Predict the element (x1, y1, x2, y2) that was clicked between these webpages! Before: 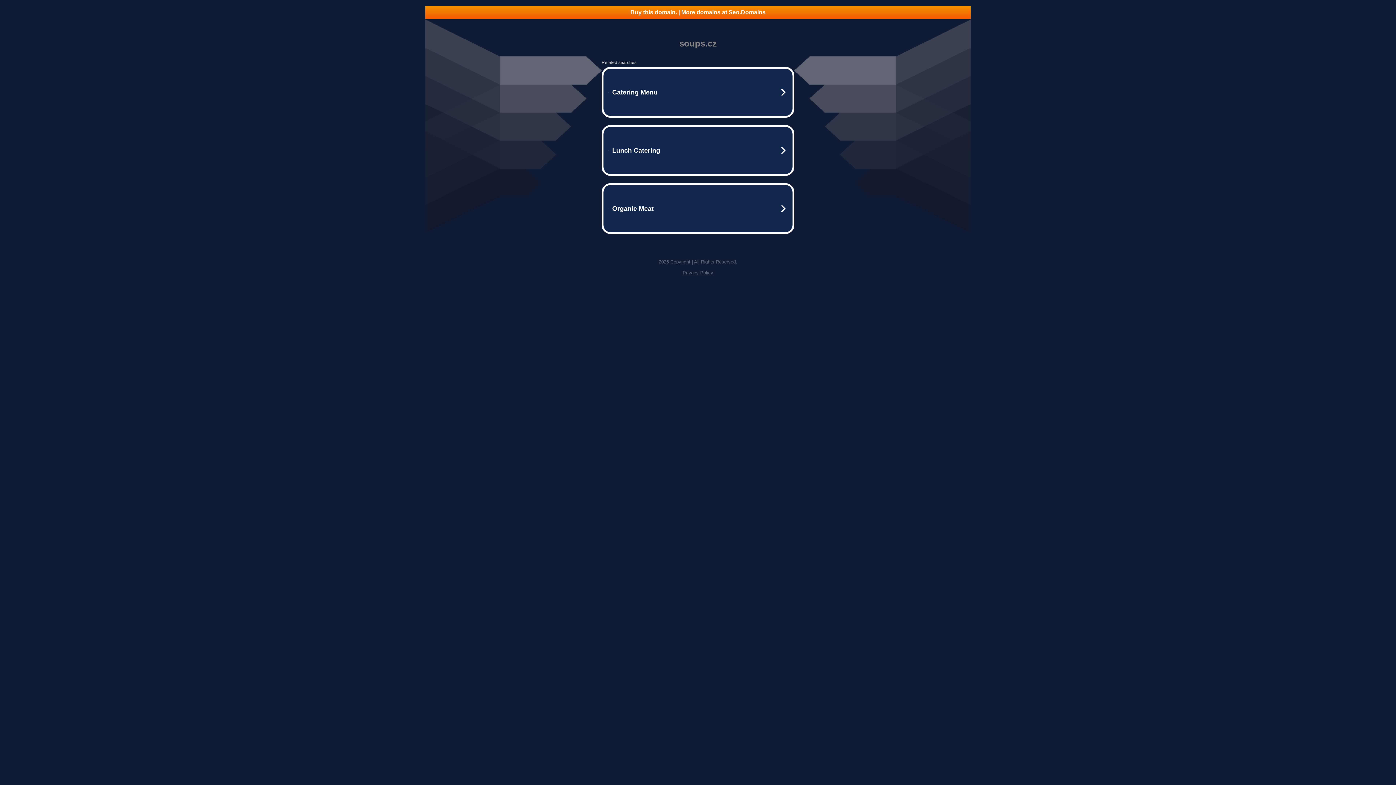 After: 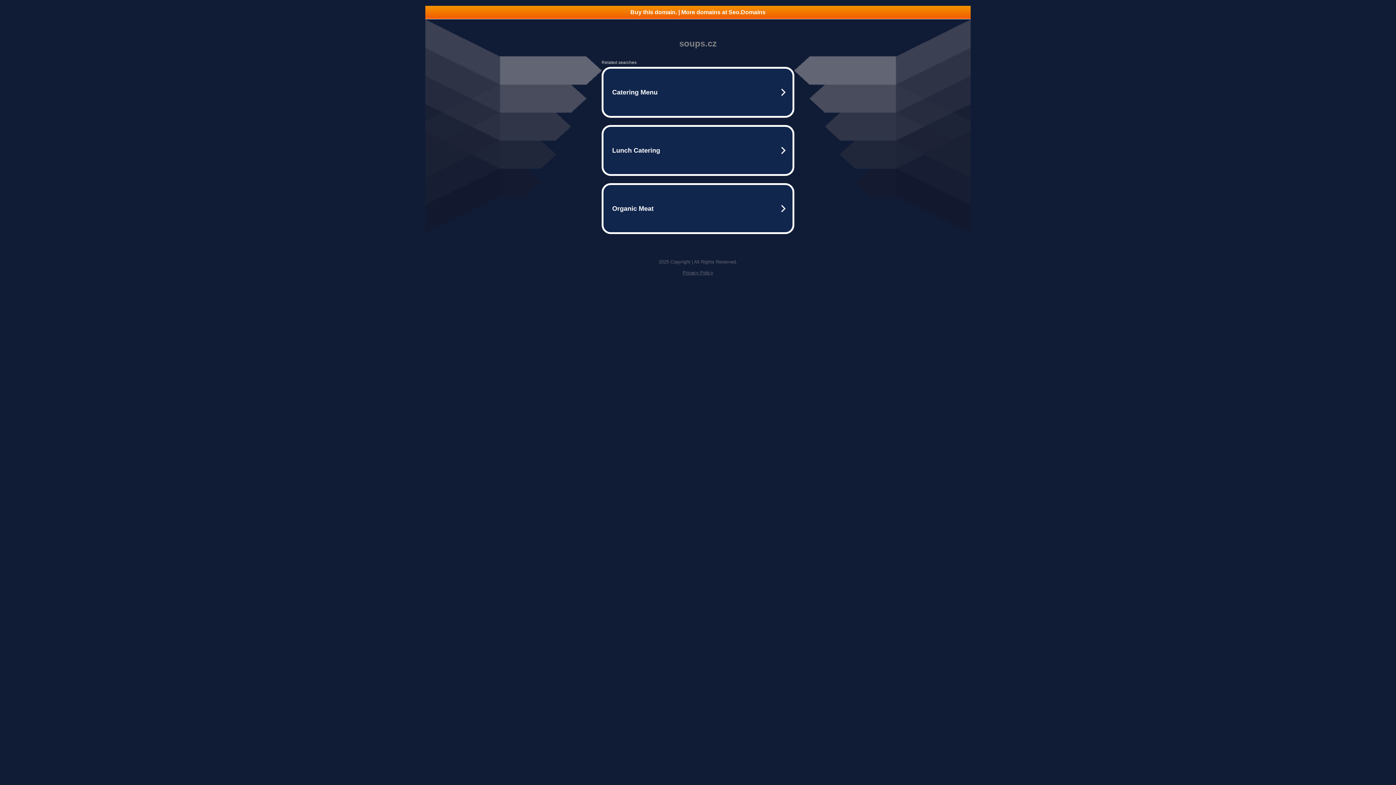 Action: label: Buy this domain. | More domains at Seo.Domains bbox: (425, 5, 970, 18)